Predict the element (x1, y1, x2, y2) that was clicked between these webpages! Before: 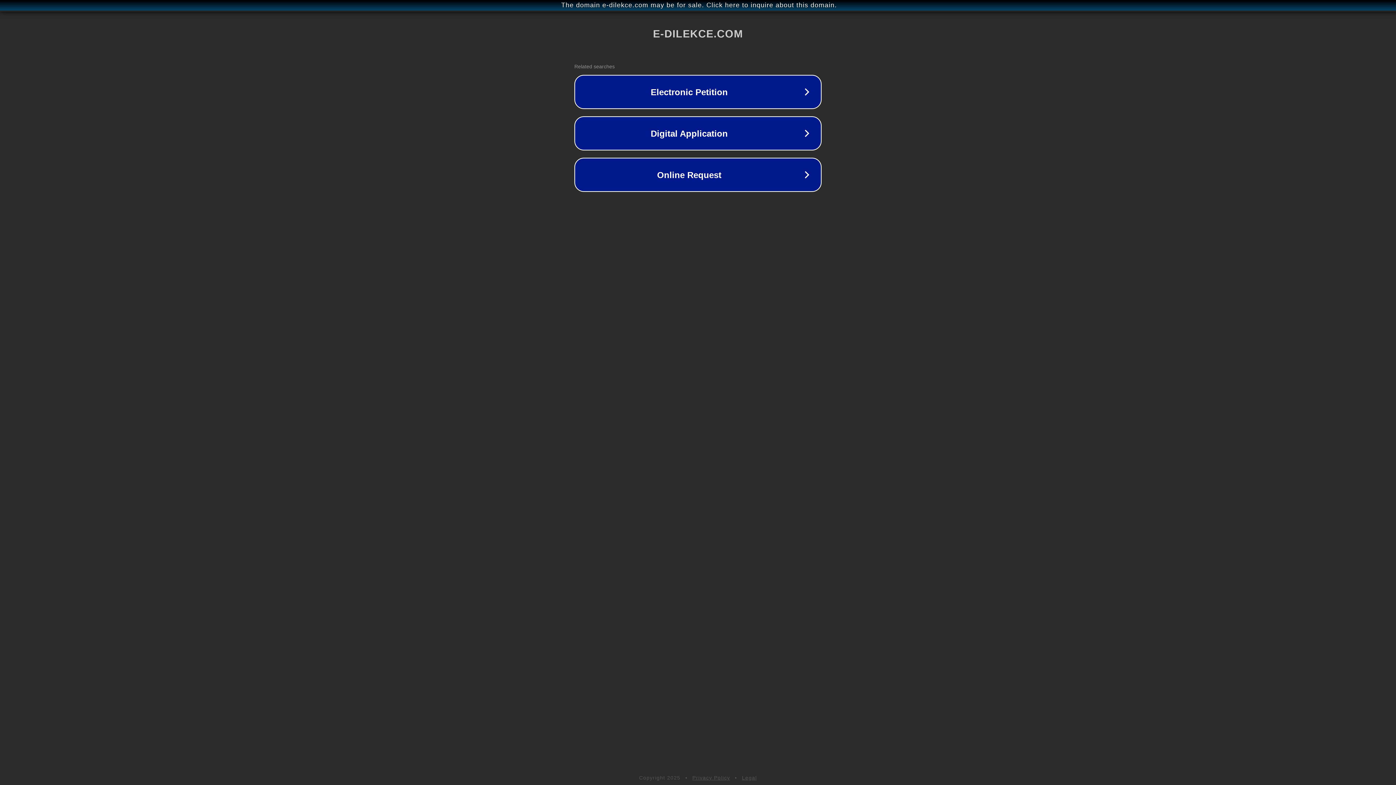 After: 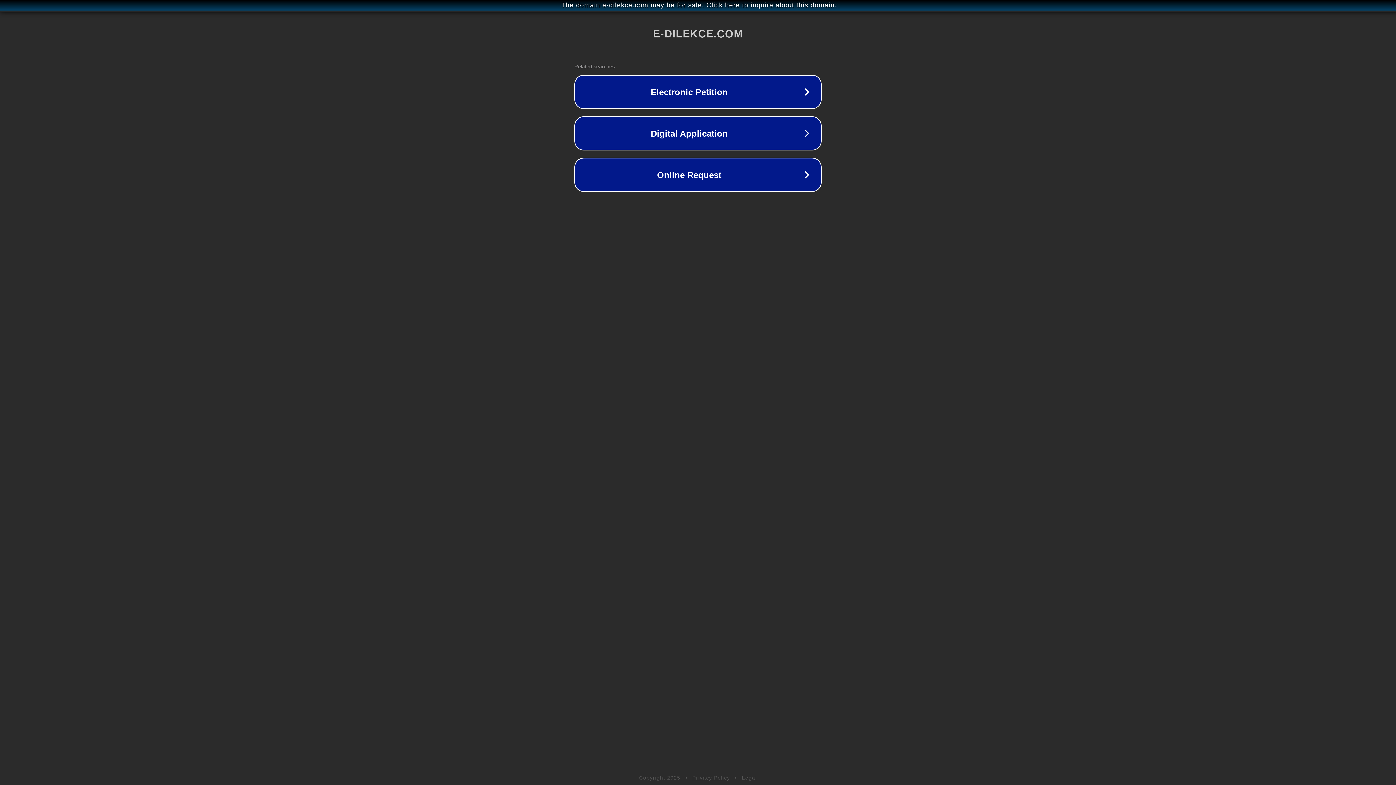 Action: label: Legal bbox: (742, 775, 757, 781)